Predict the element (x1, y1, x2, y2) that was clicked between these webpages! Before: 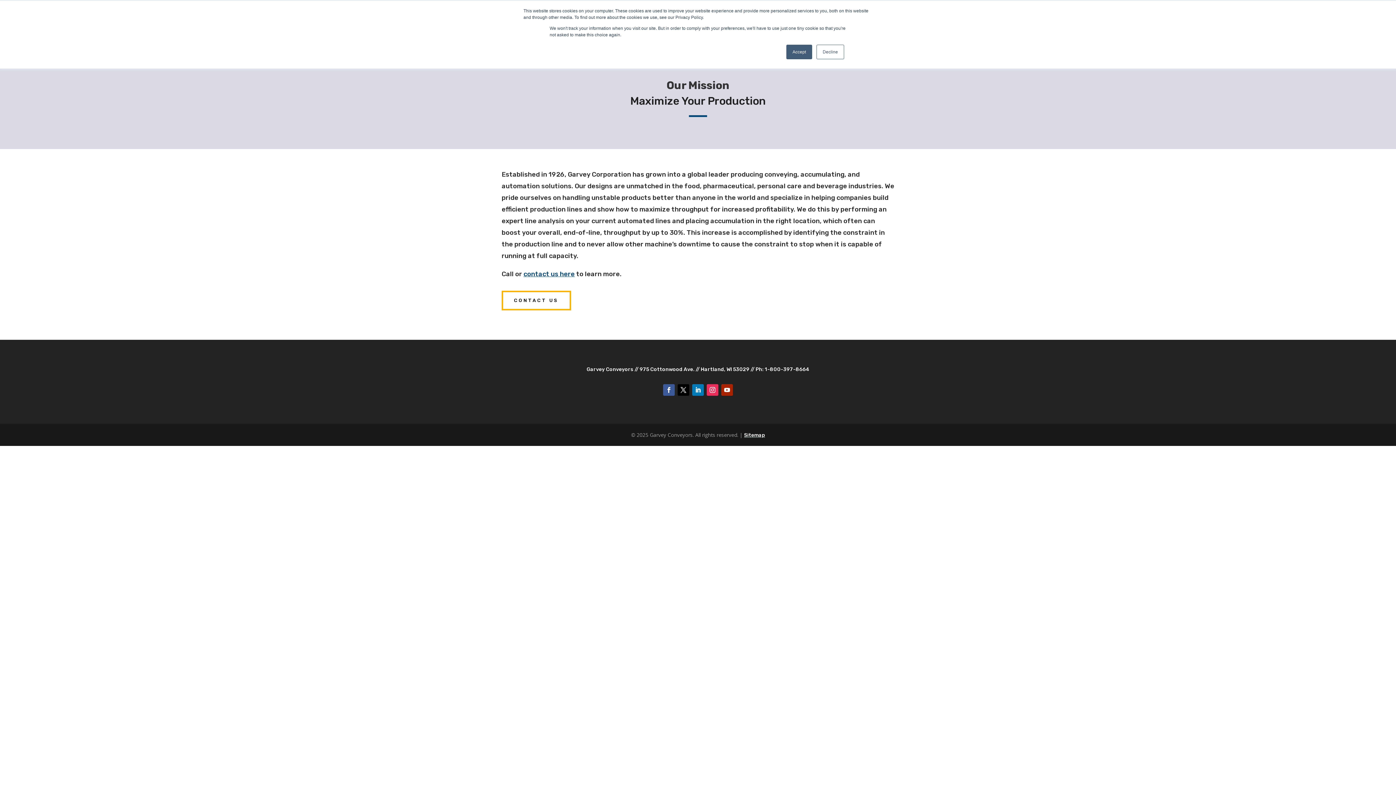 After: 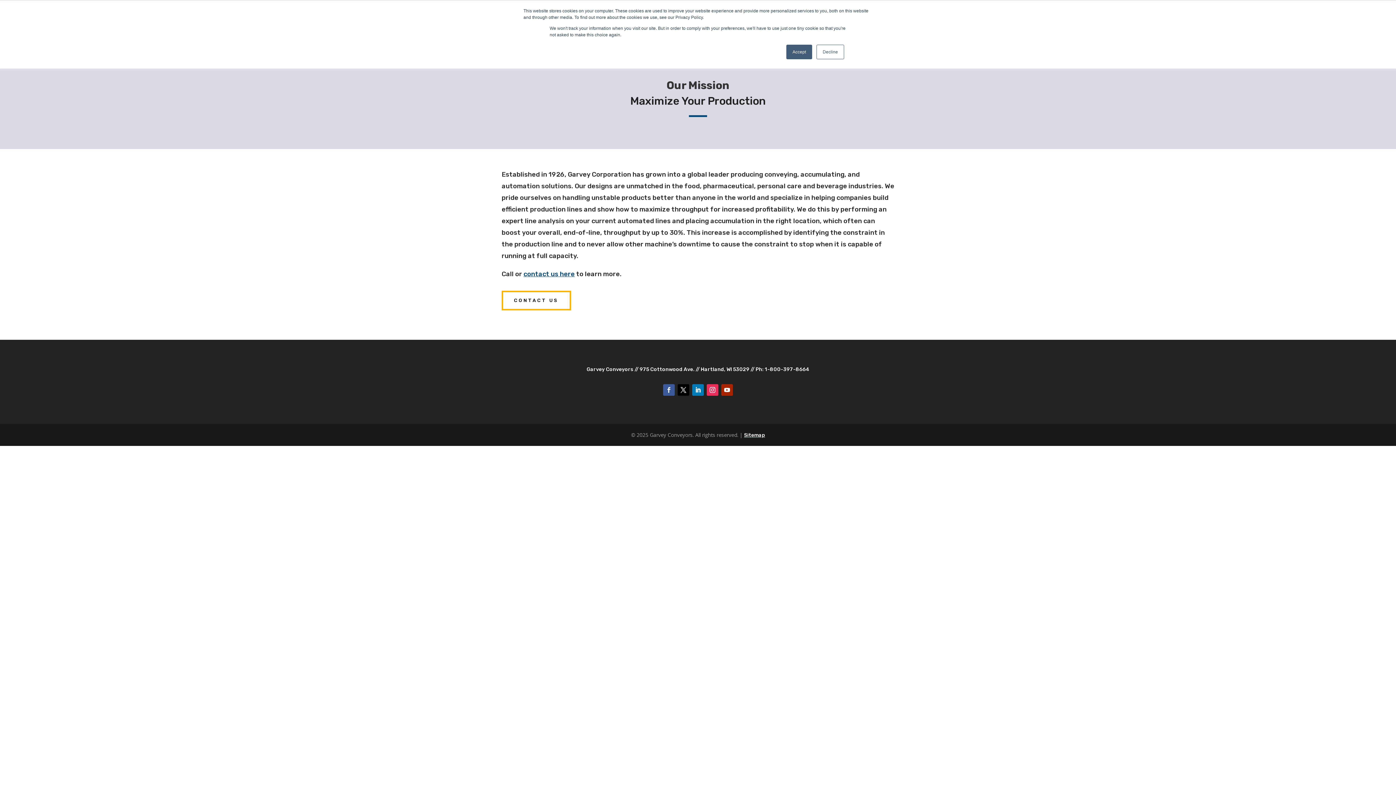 Action: bbox: (663, 384, 674, 396)